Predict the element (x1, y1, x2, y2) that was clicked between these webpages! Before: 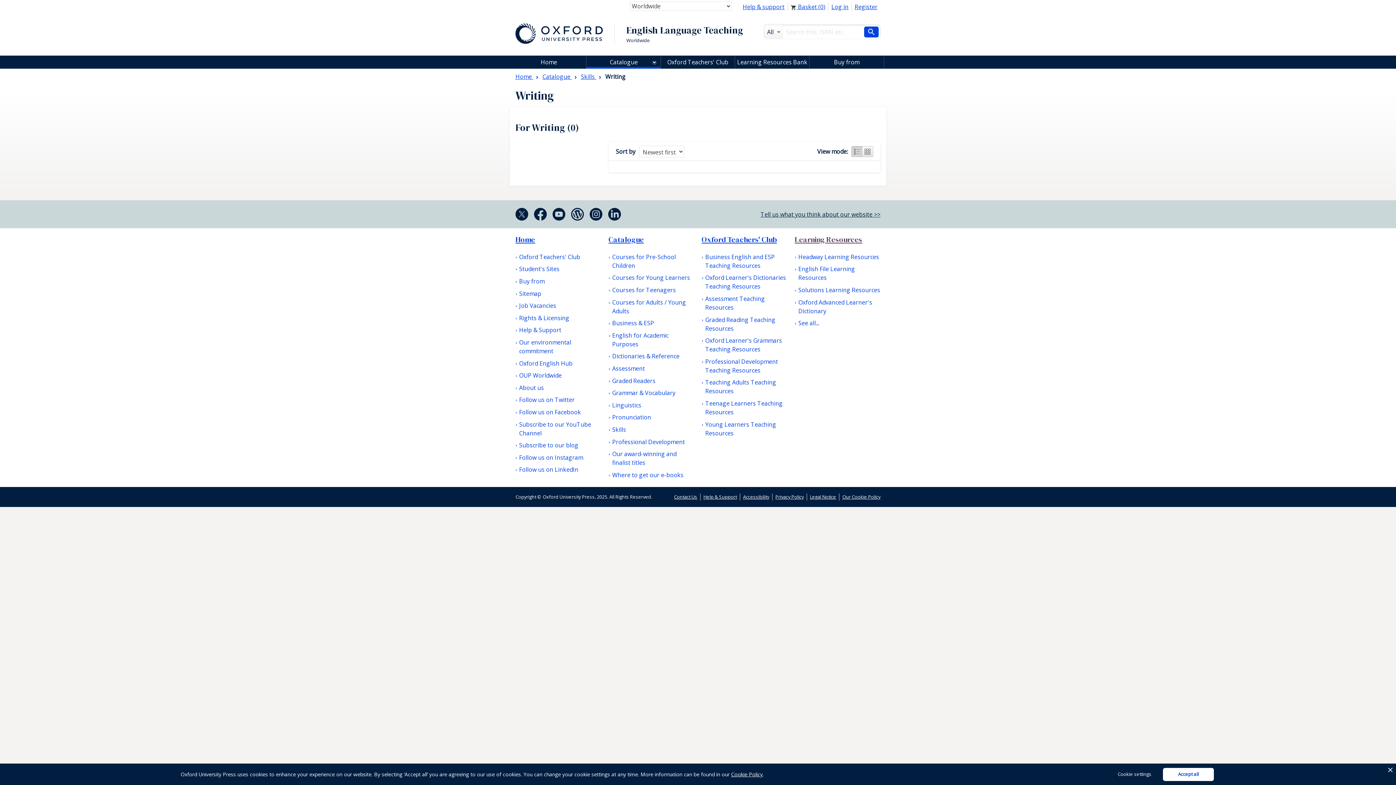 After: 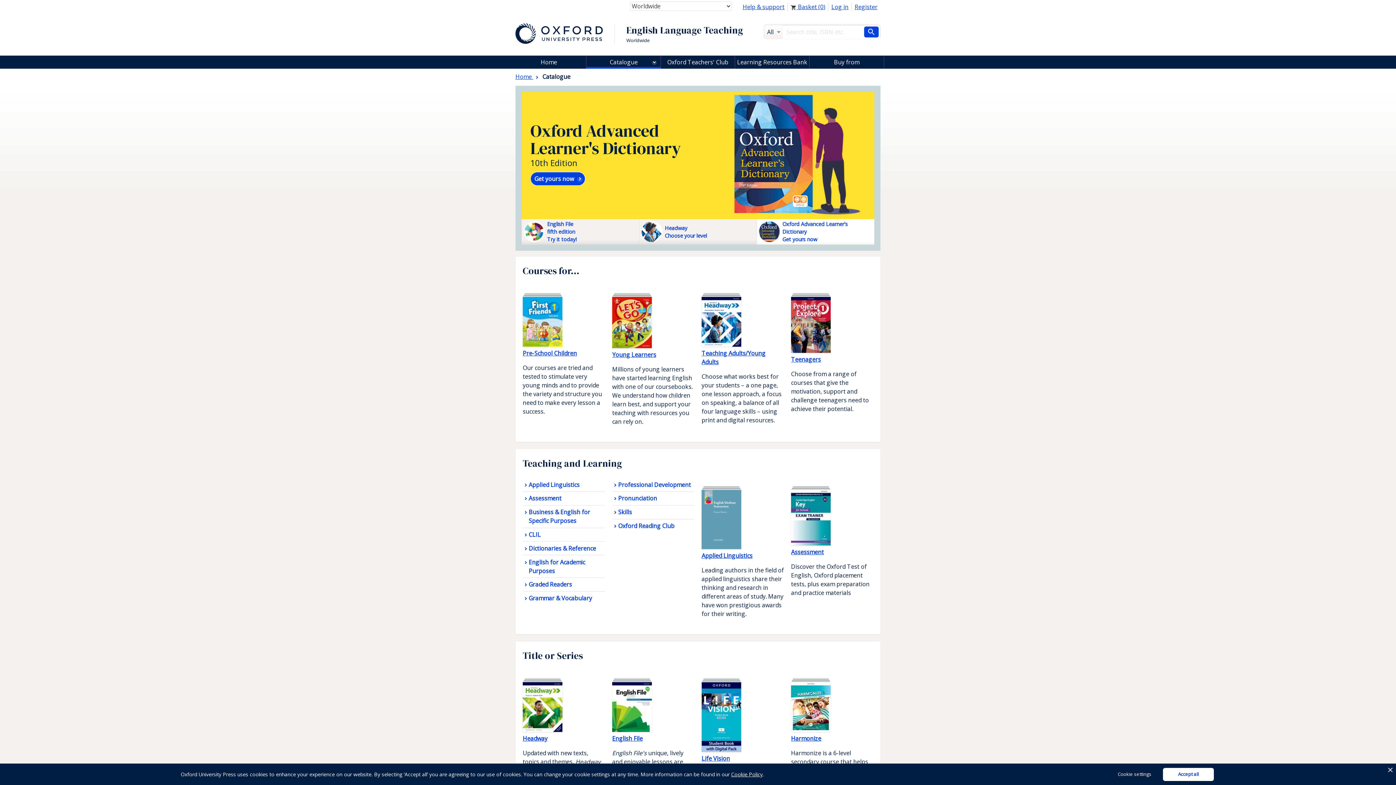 Action: bbox: (540, 73, 572, 79) label: Catalogue 